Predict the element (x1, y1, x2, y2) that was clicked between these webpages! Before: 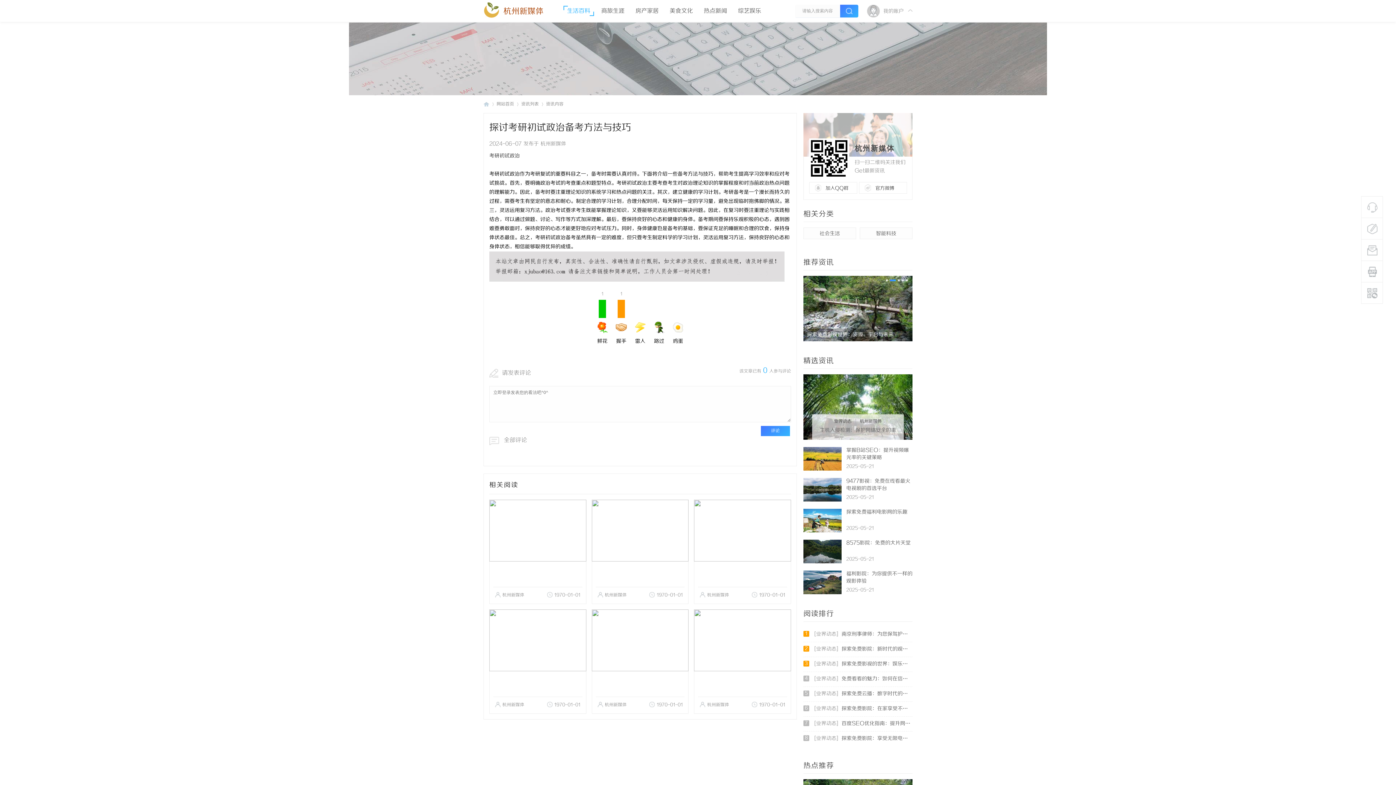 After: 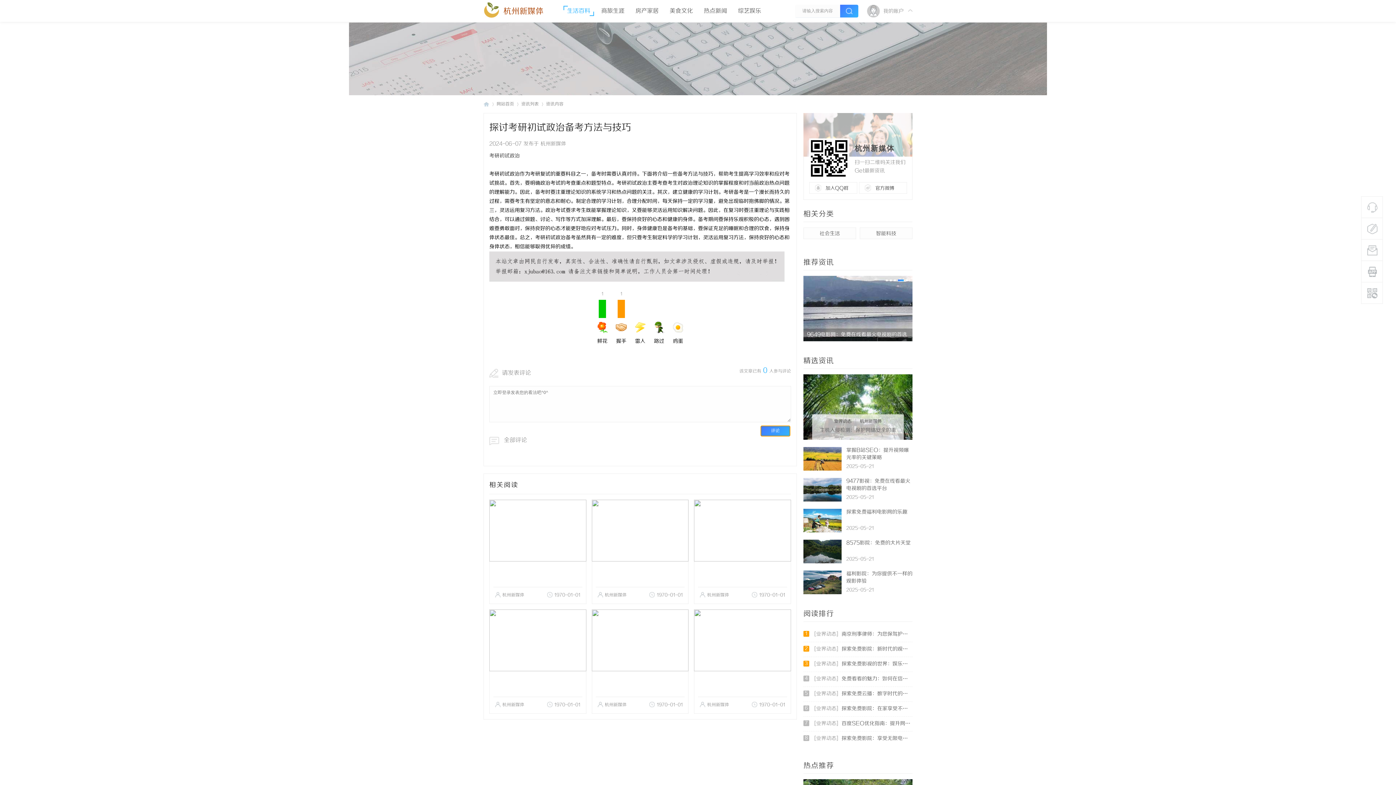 Action: bbox: (761, 426, 790, 436) label: 评论